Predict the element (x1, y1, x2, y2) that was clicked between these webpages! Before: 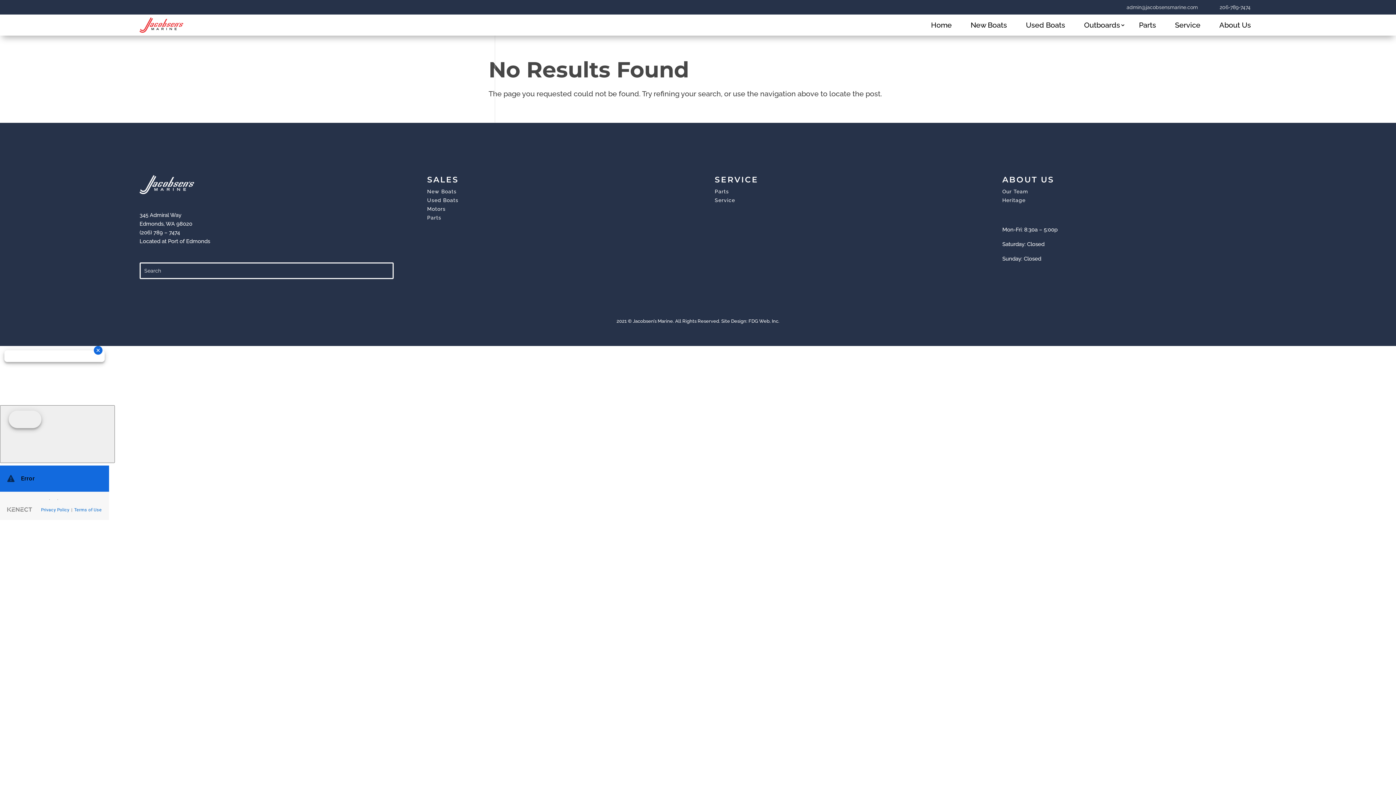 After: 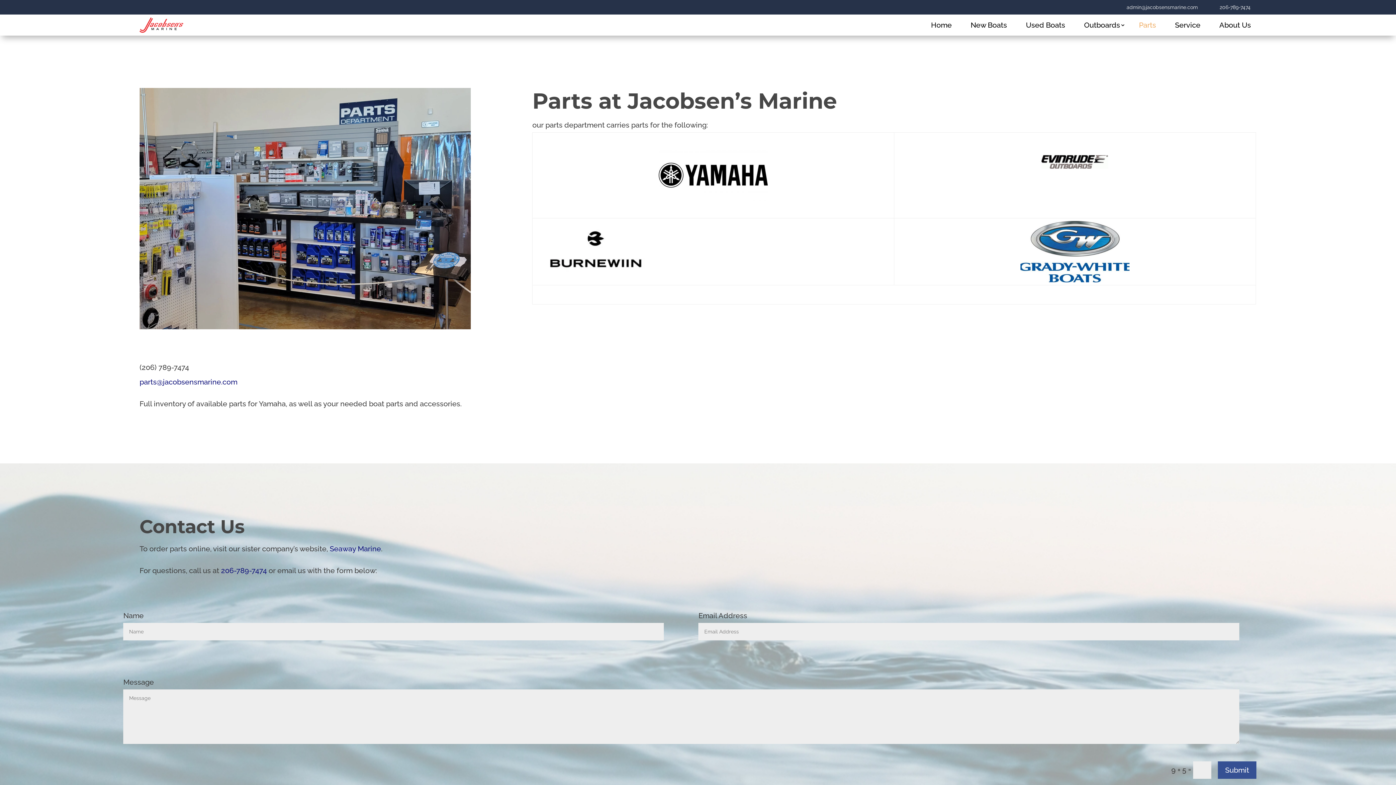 Action: label: Parts bbox: (714, 189, 729, 197)